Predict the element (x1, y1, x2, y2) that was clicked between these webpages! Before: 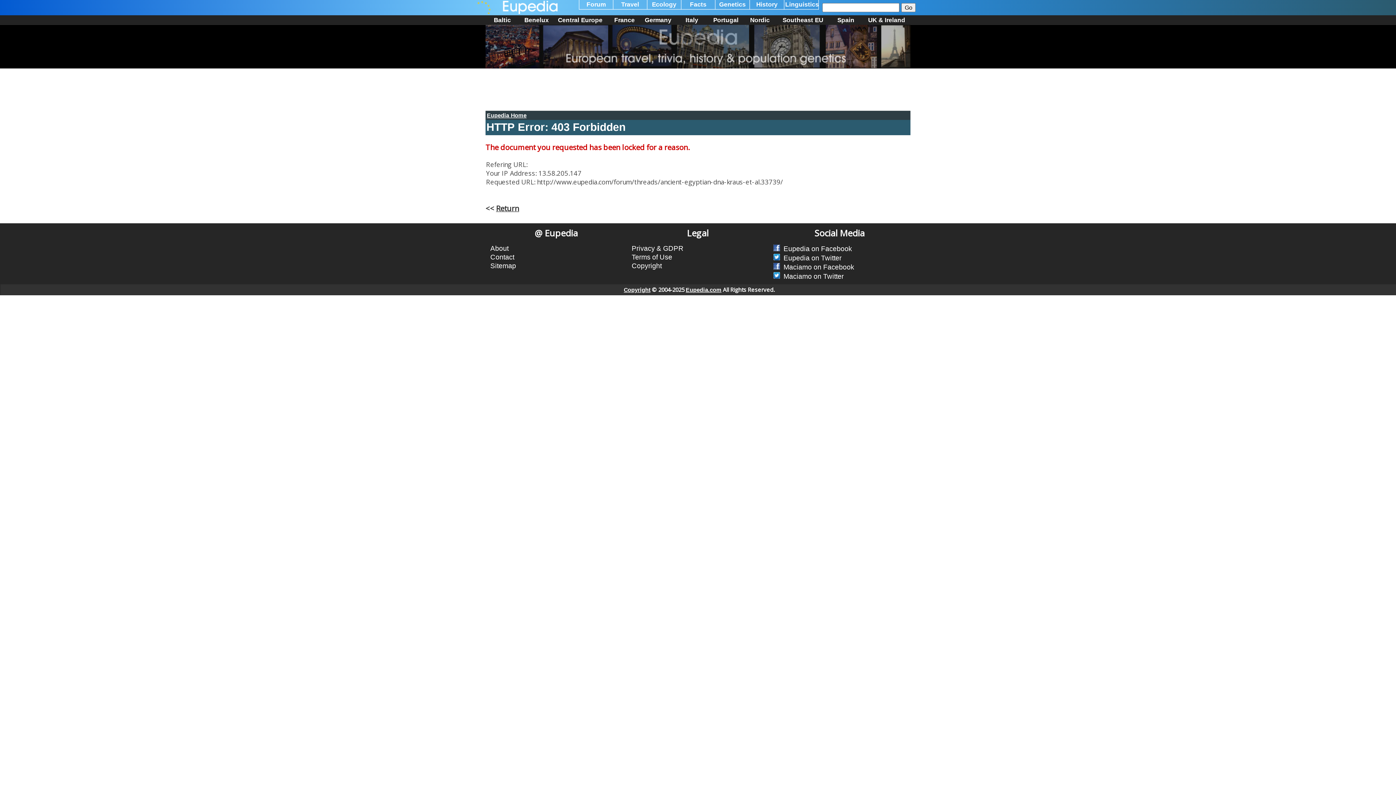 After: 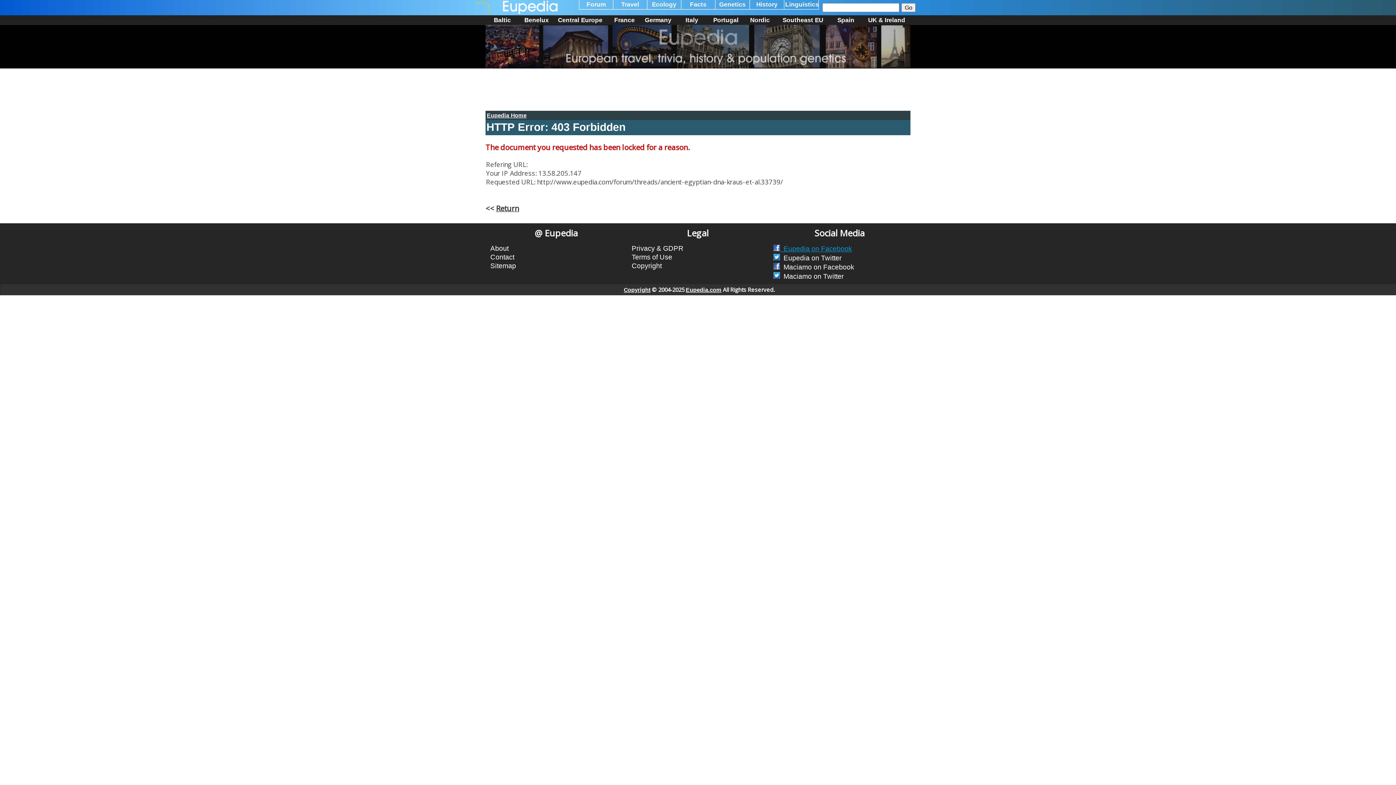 Action: bbox: (780, 245, 852, 252) label:   Eupedia on Facebook